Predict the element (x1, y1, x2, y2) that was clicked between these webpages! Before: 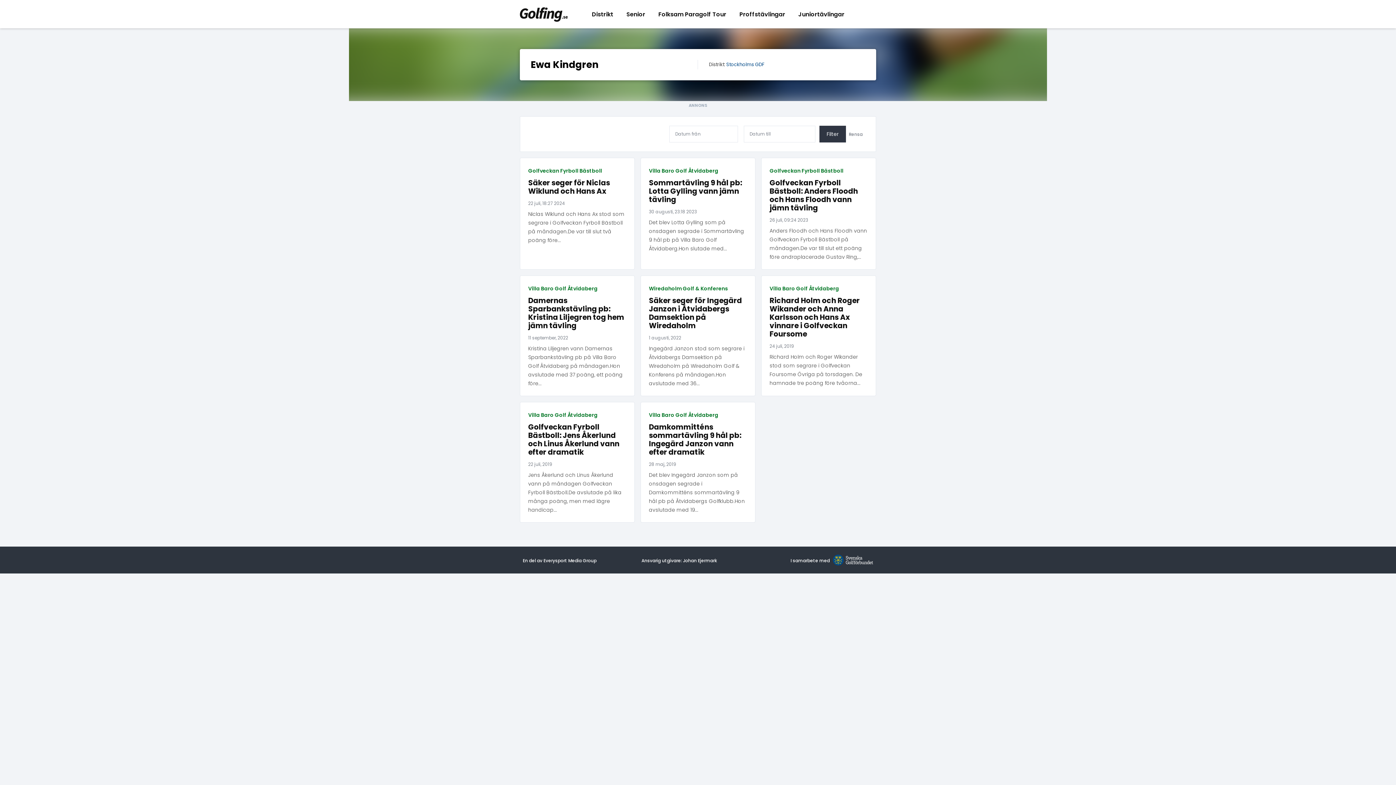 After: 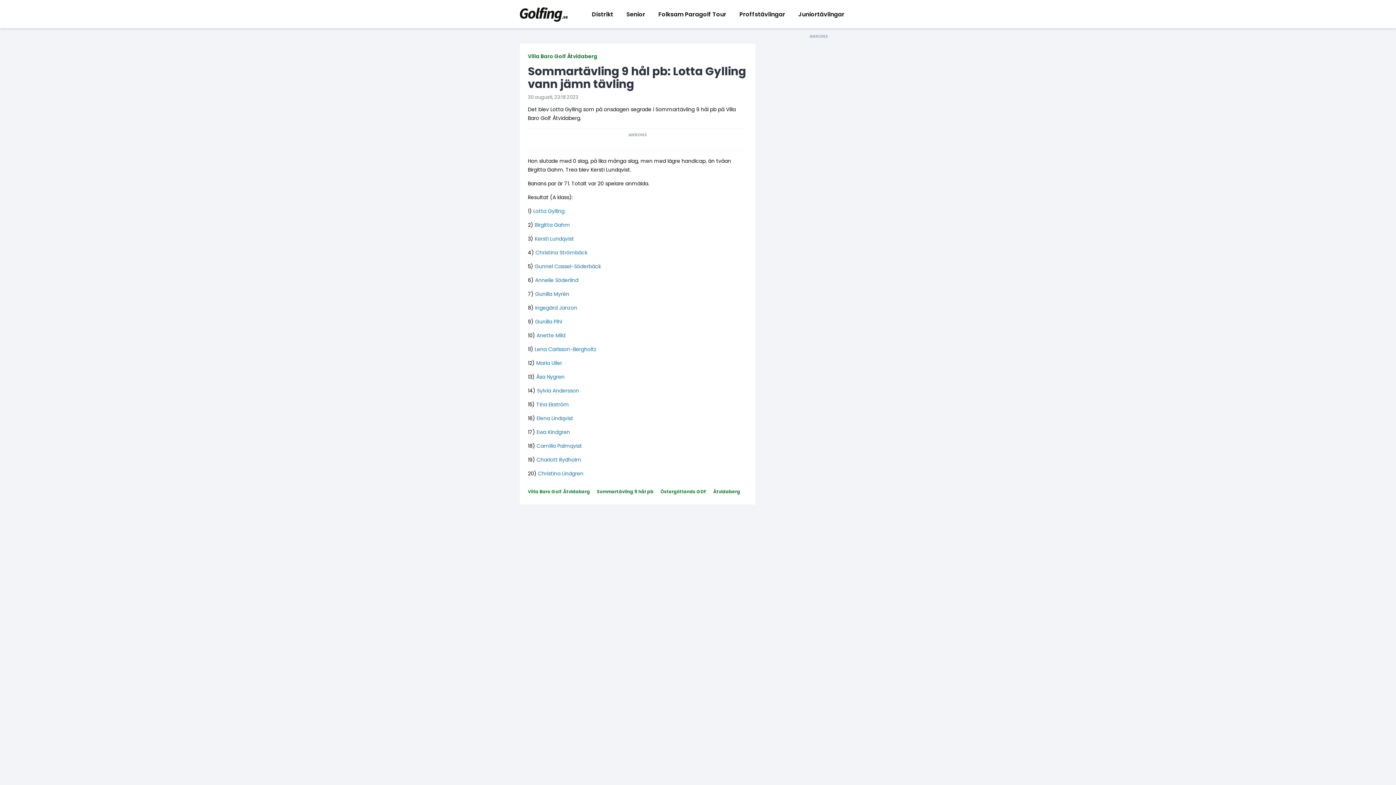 Action: label: Det blev Lotta Gylling som på onsdagen segrade i Sommartävling 9 hål pb på Villa Baro Golf Åtvidaberg.Hon slutade med... bbox: (649, 218, 747, 253)